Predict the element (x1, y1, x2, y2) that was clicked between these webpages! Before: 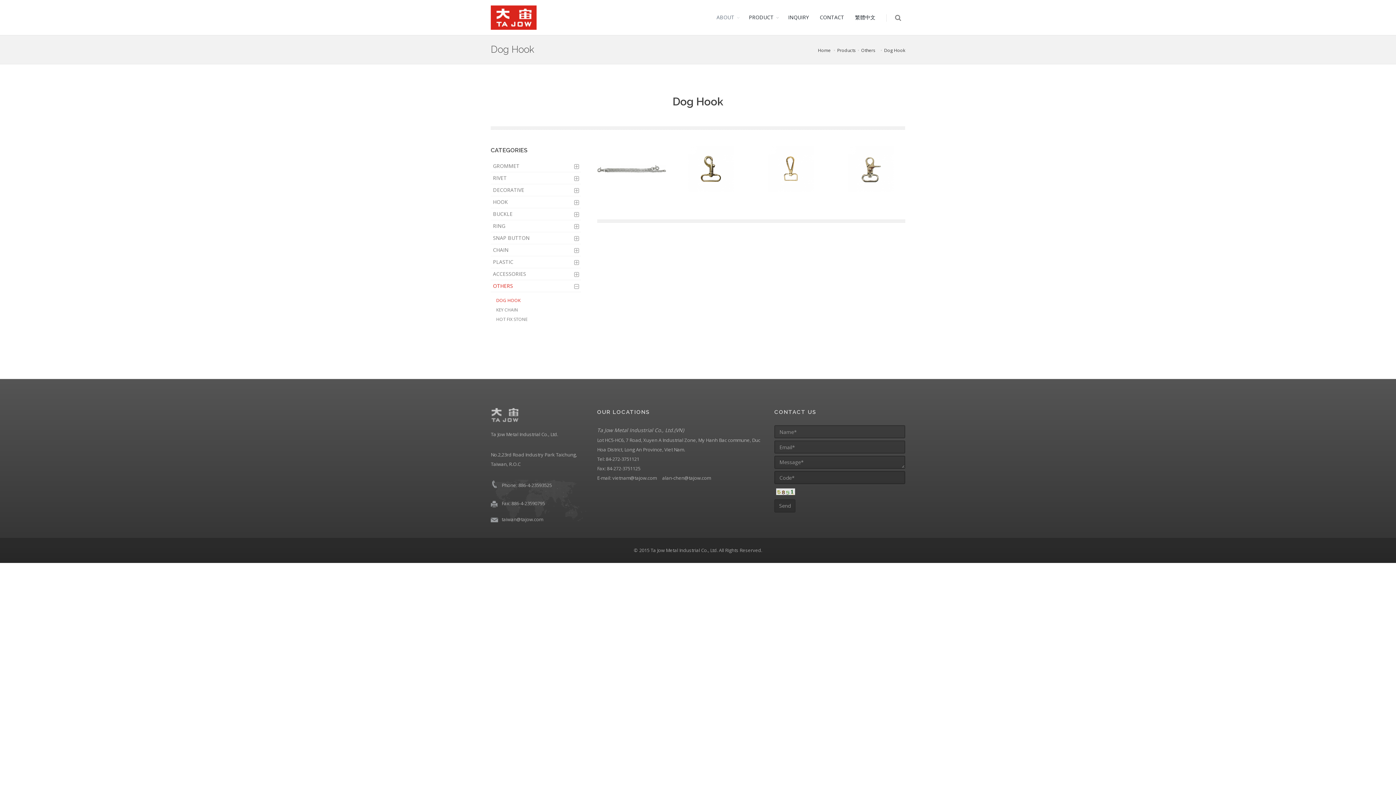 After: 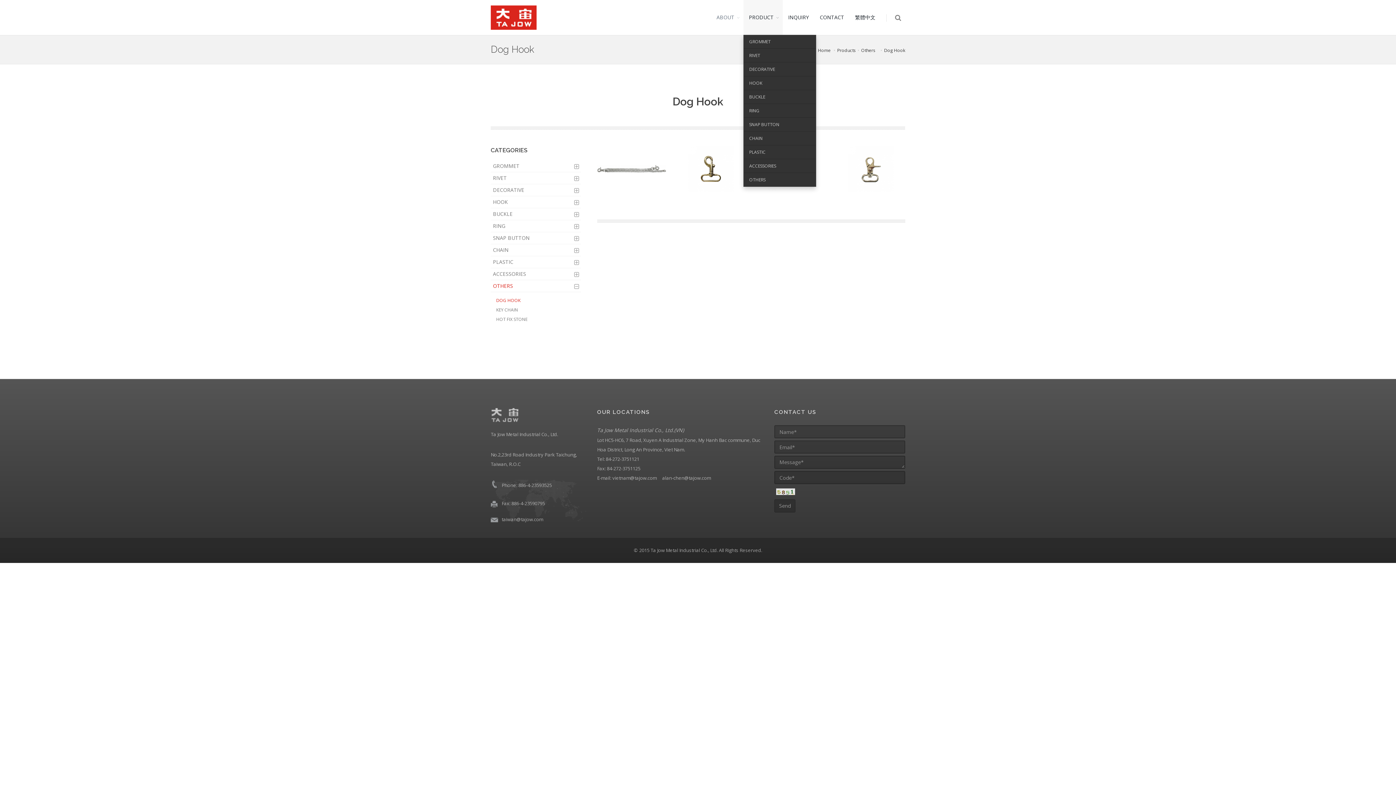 Action: bbox: (743, 0, 782, 34) label: PRODUCT